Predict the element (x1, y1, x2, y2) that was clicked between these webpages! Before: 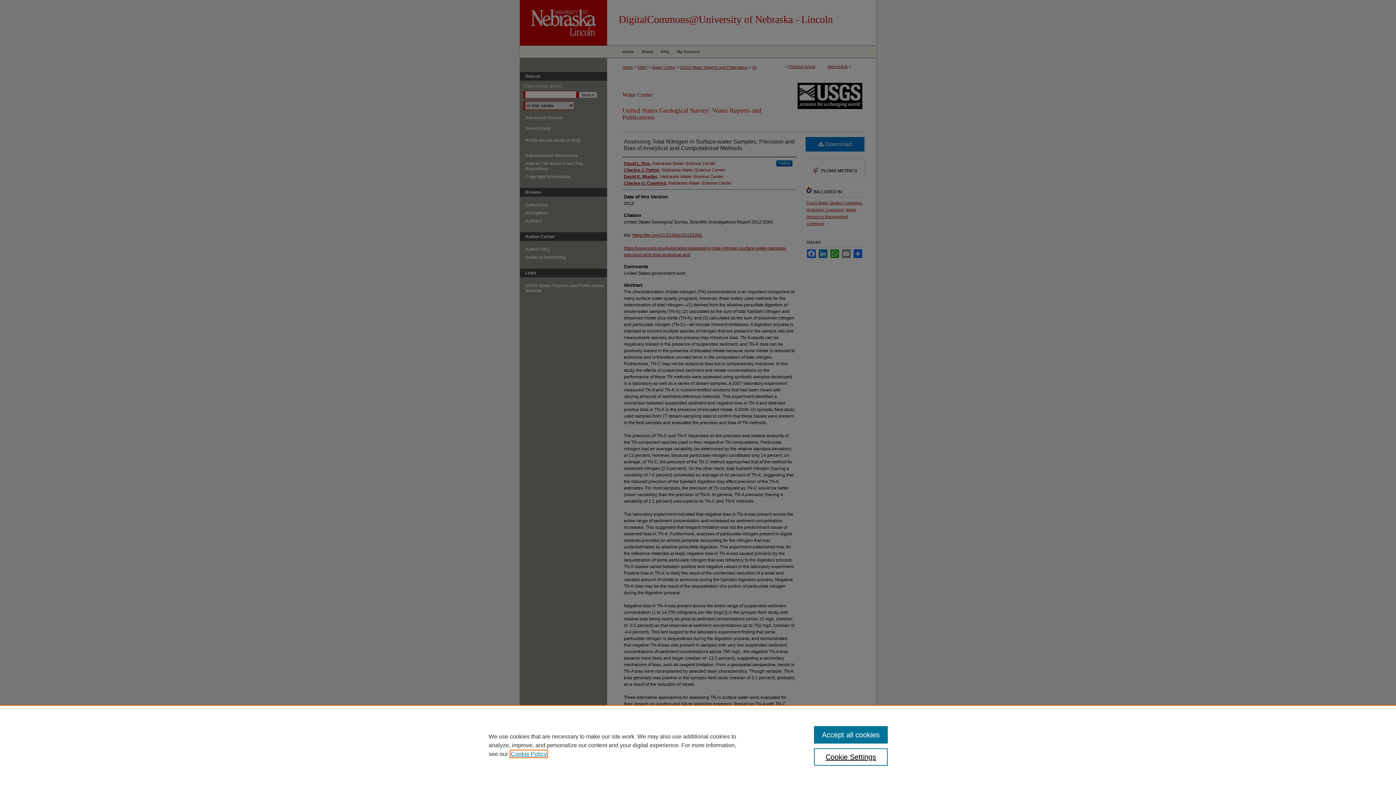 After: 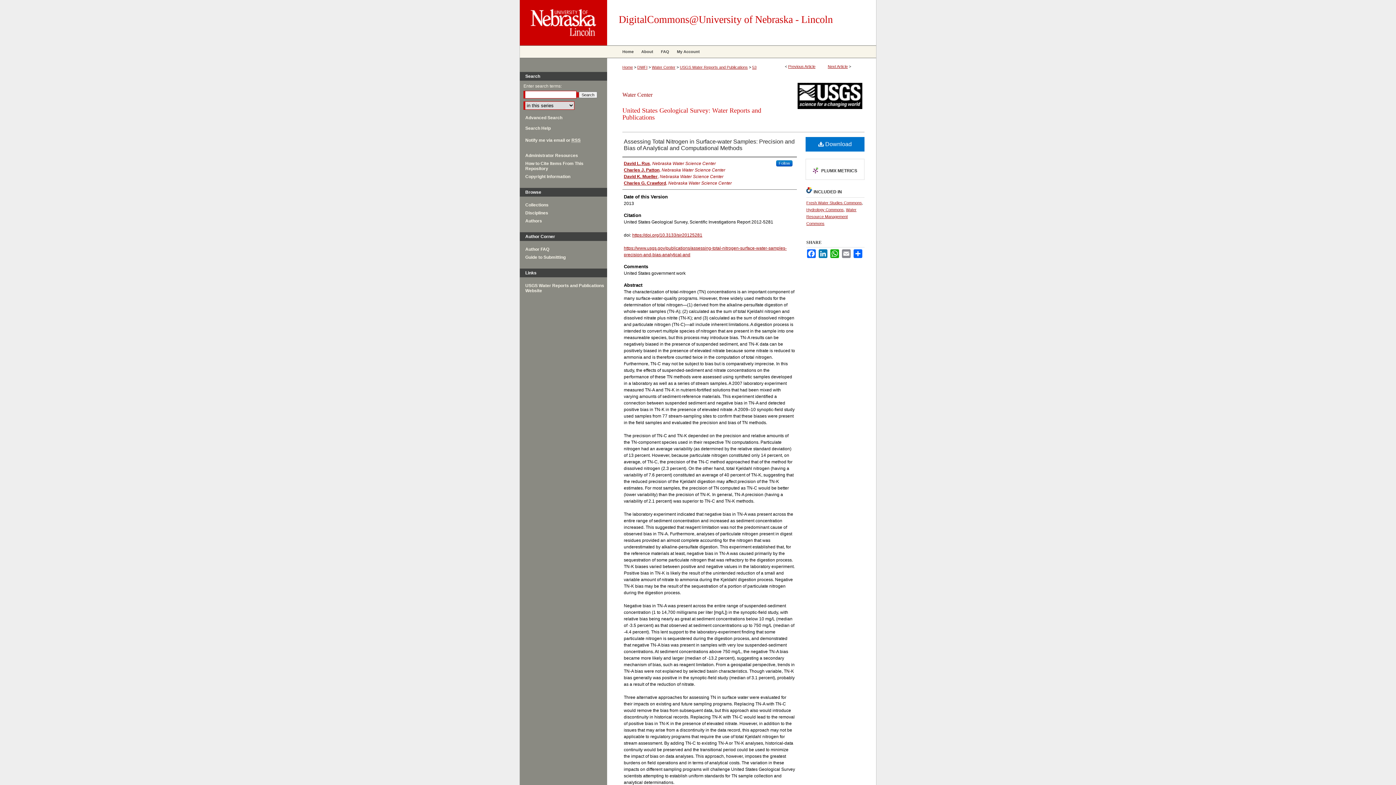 Action: bbox: (814, 726, 887, 744) label: Accept all cookies